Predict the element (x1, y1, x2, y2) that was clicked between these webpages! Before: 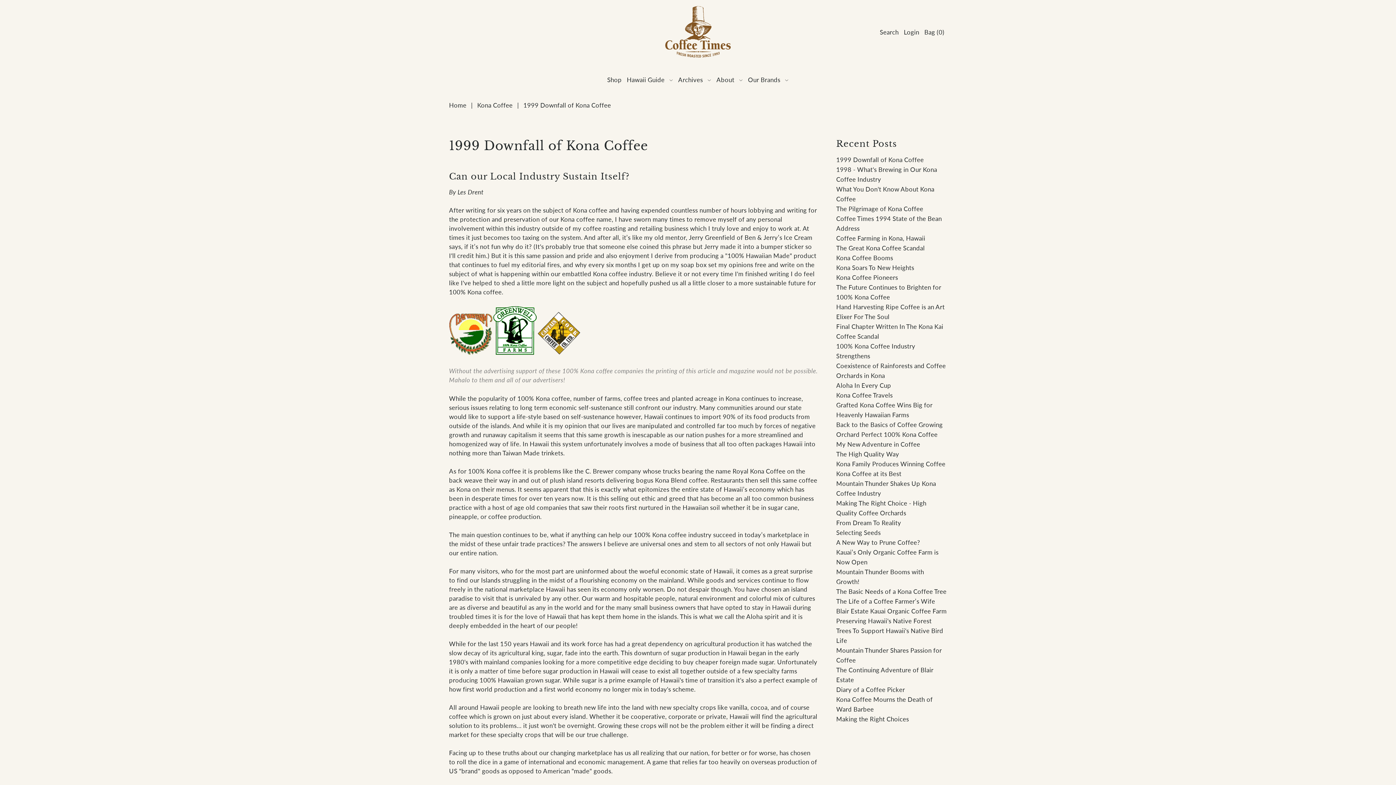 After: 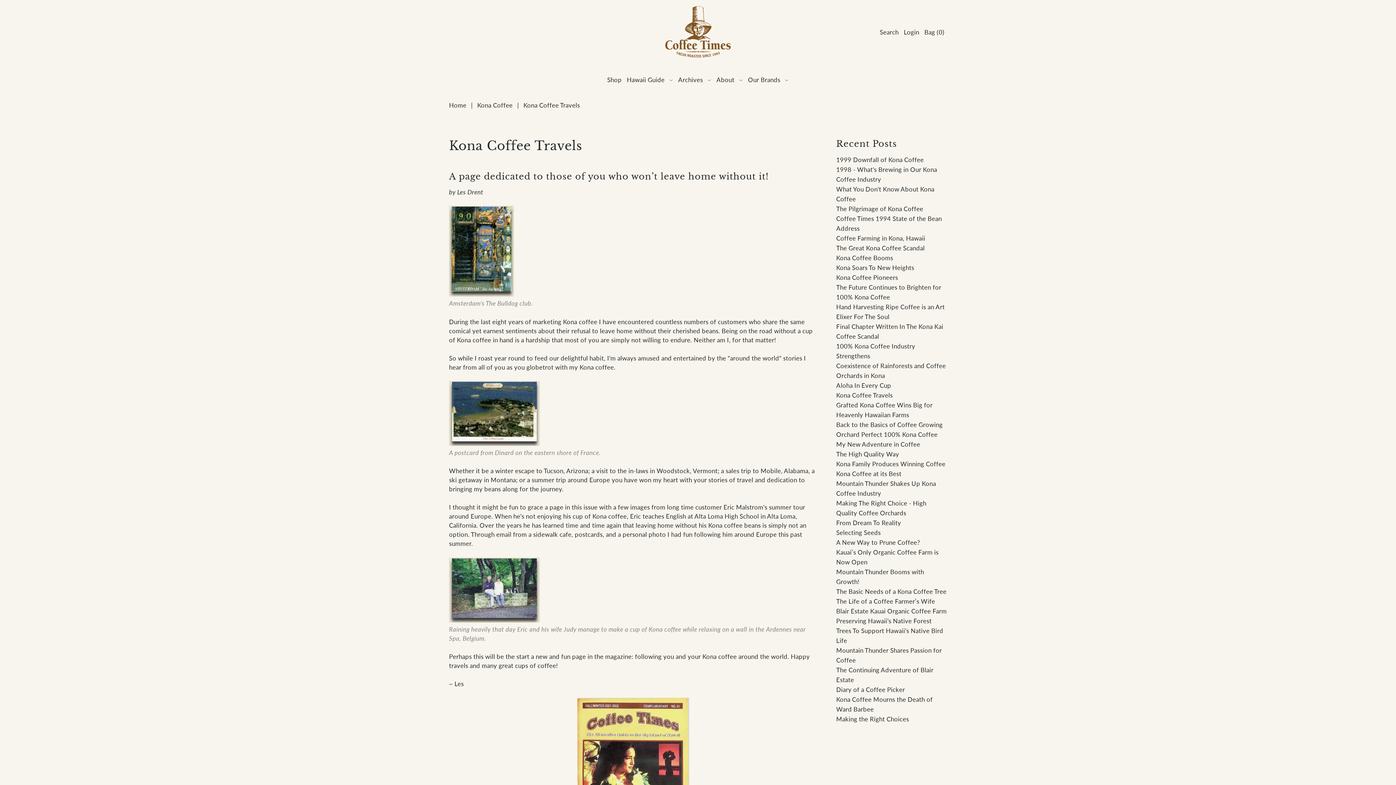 Action: label: Kona Coffee Travels bbox: (836, 391, 893, 399)